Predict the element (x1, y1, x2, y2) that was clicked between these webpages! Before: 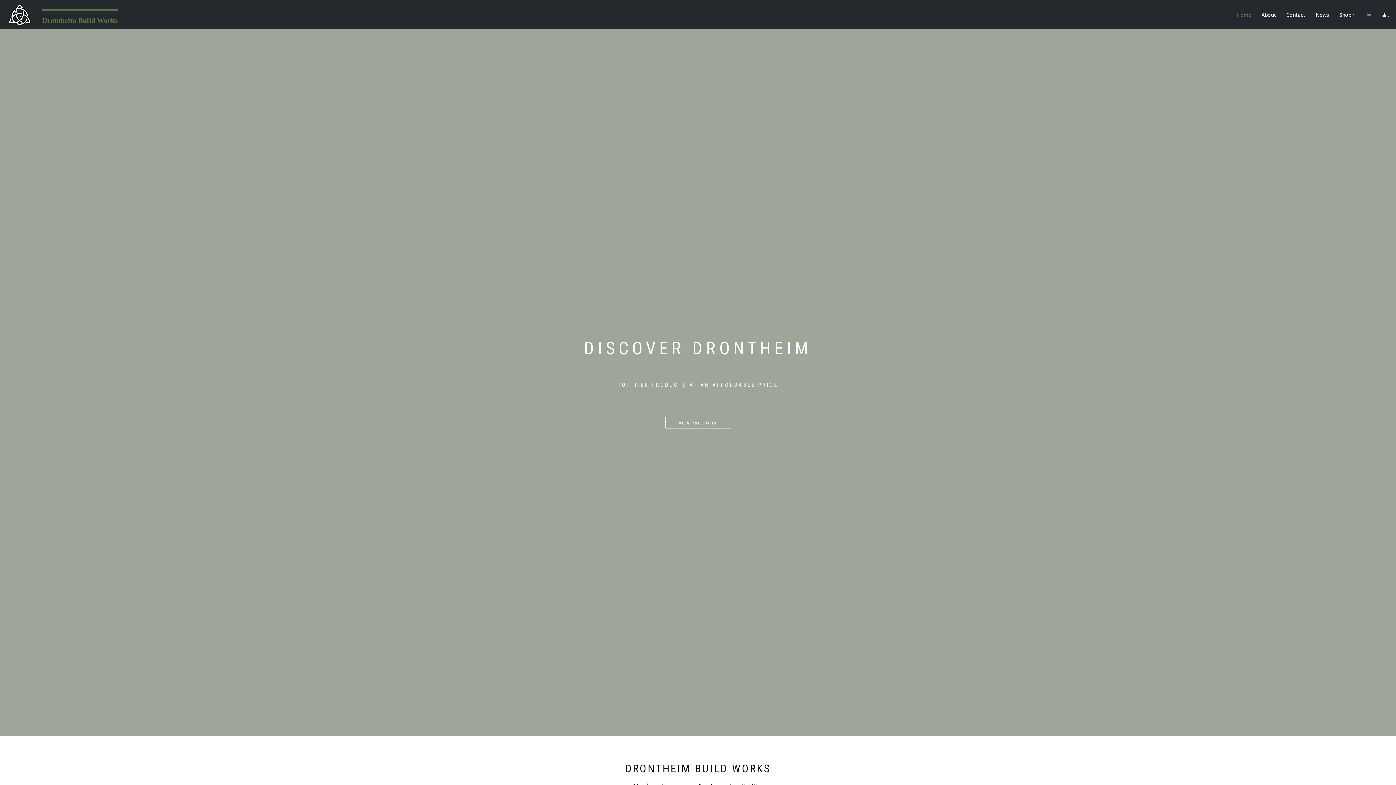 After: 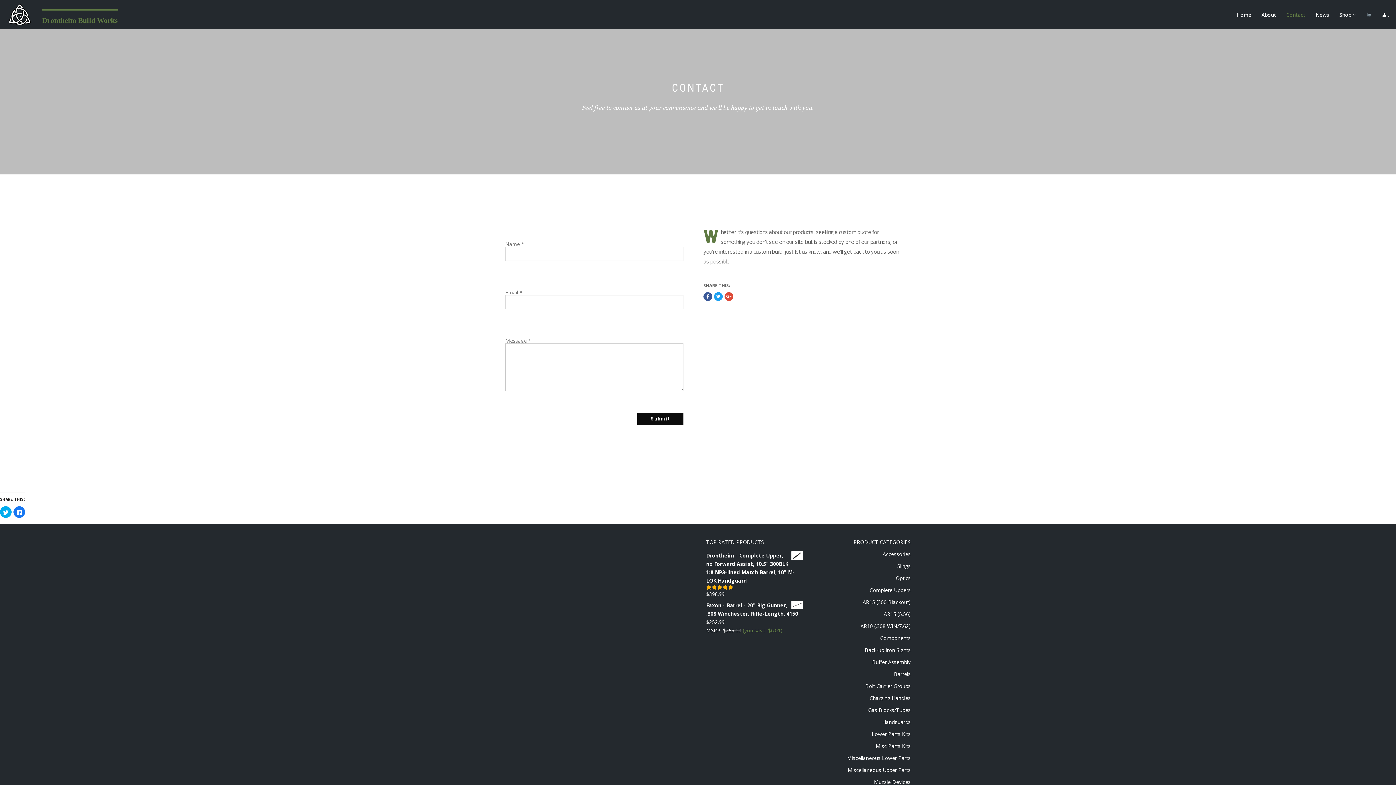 Action: label: Contact bbox: (1286, 10, 1305, 19)